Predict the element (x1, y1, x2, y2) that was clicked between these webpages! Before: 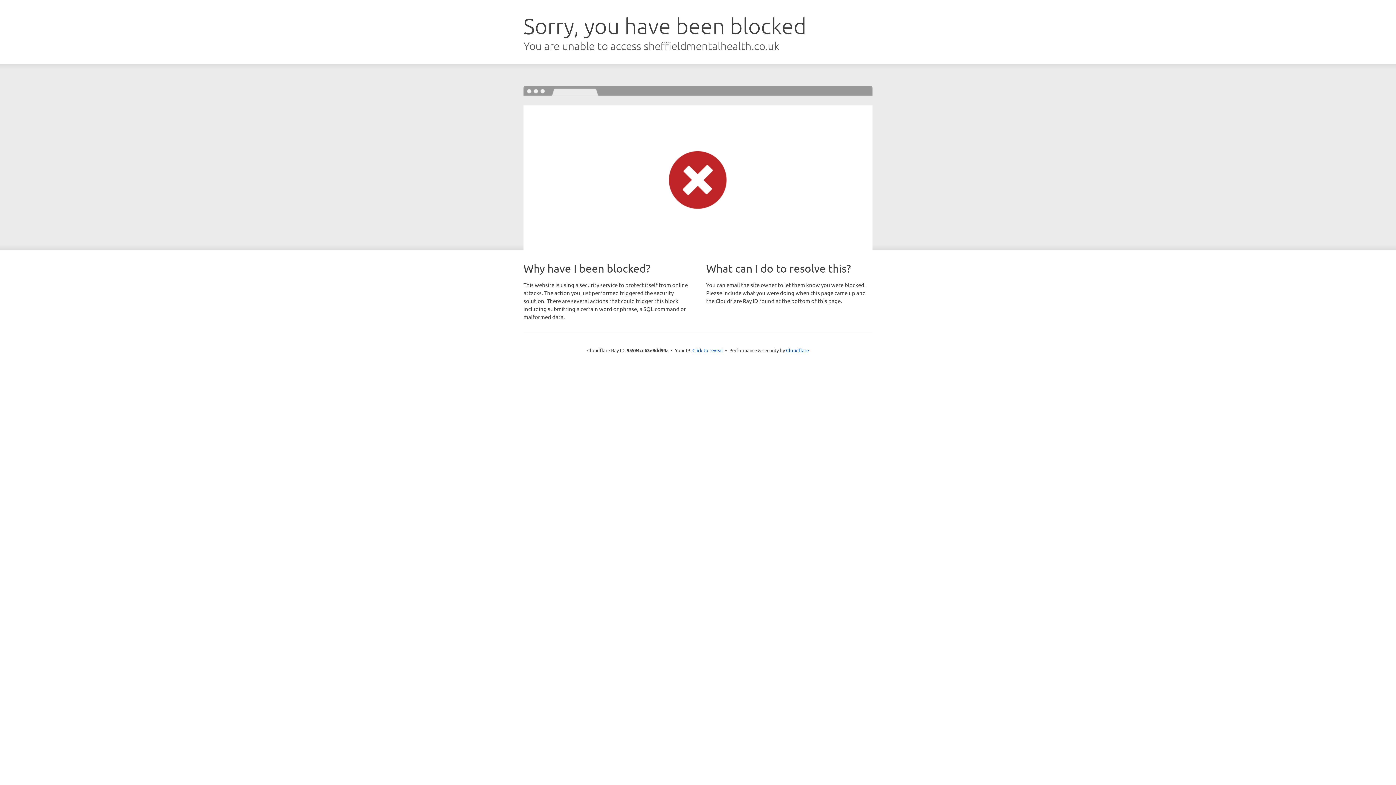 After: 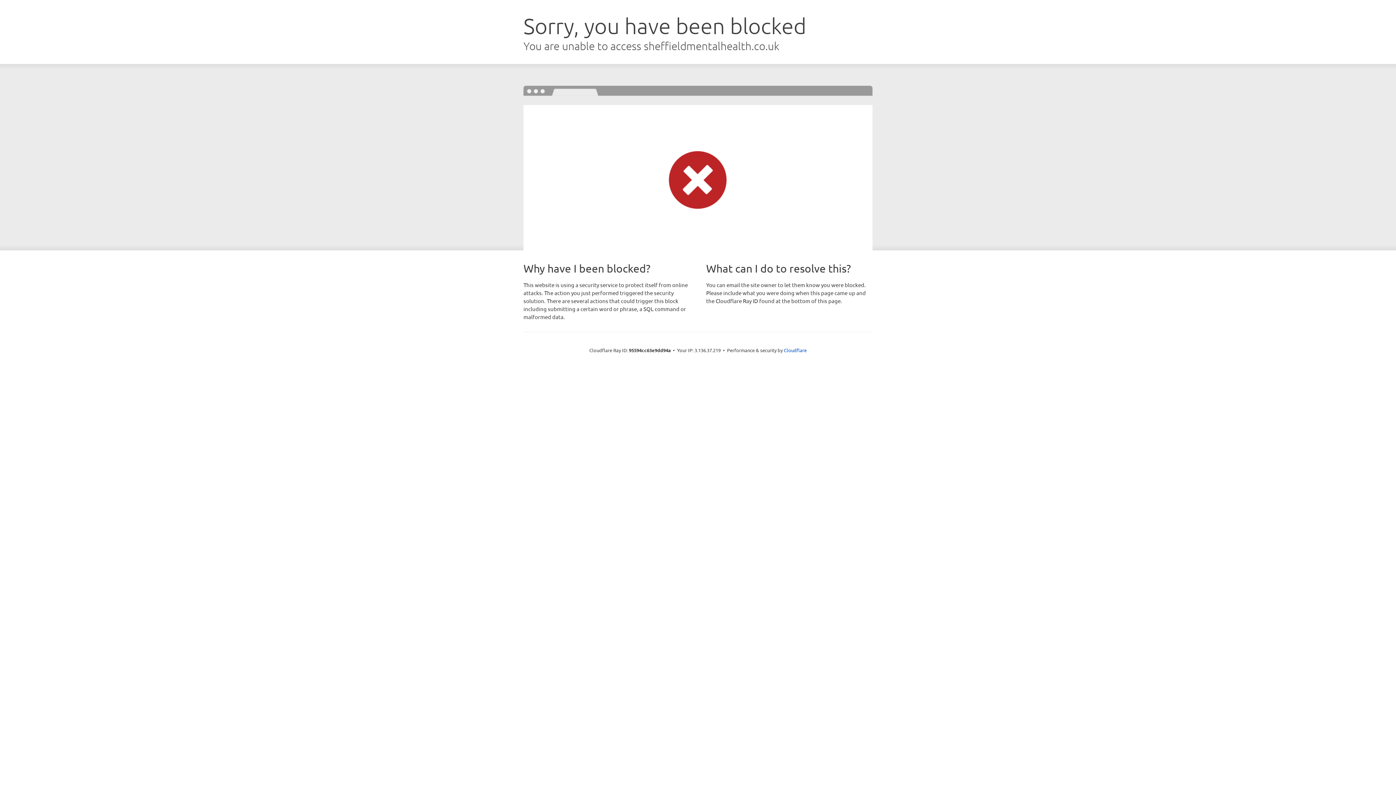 Action: bbox: (692, 346, 723, 353) label: Click to reveal